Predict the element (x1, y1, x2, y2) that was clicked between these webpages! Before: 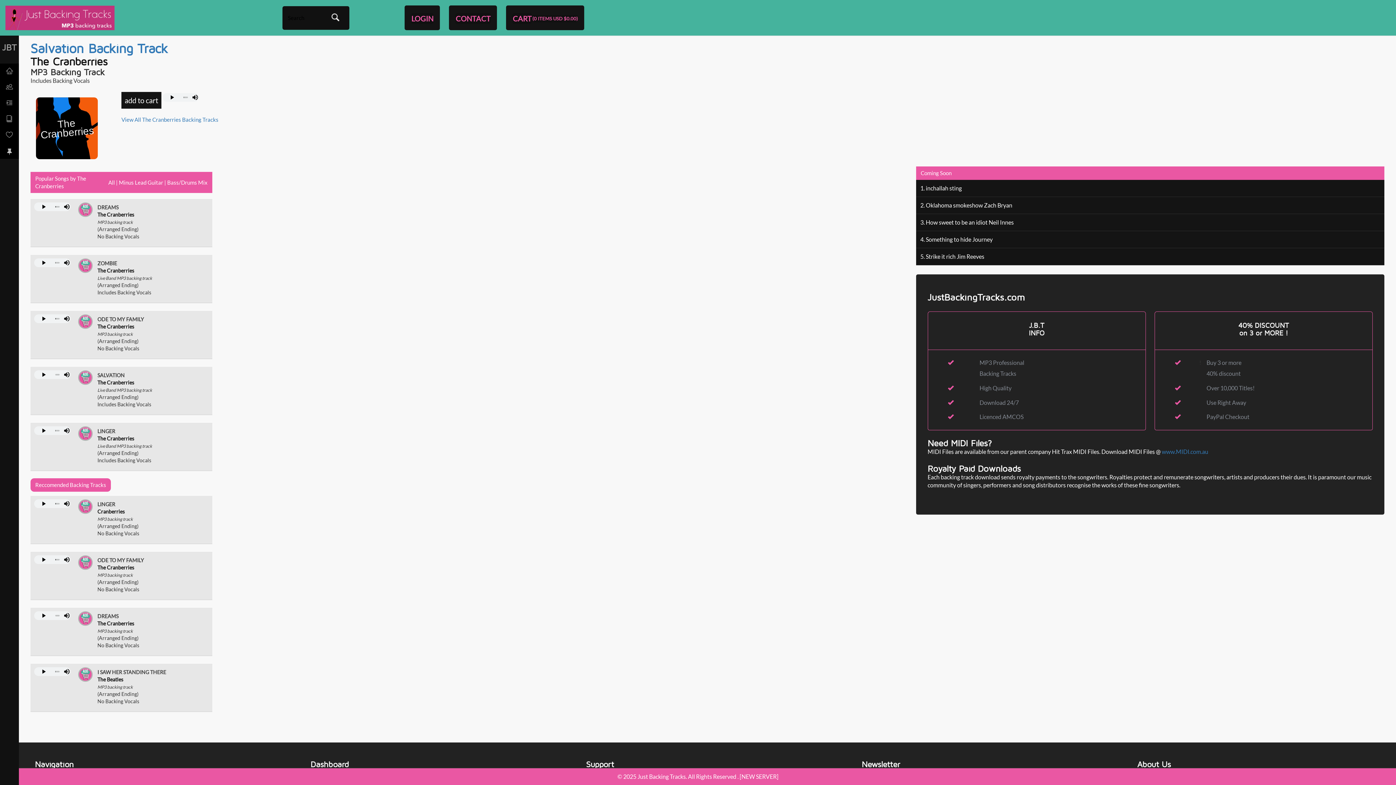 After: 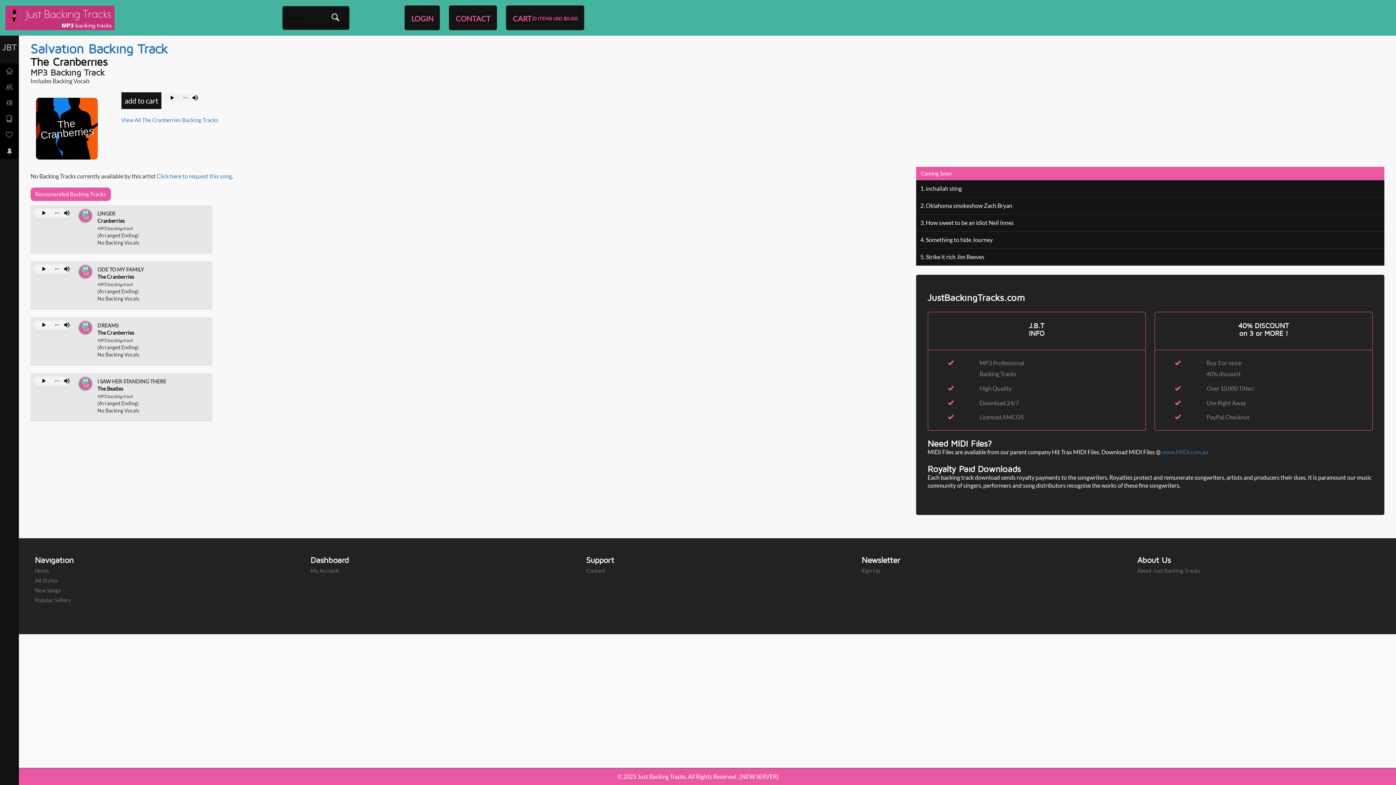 Action: label: Minus Lead Guitar bbox: (118, 179, 163, 185)